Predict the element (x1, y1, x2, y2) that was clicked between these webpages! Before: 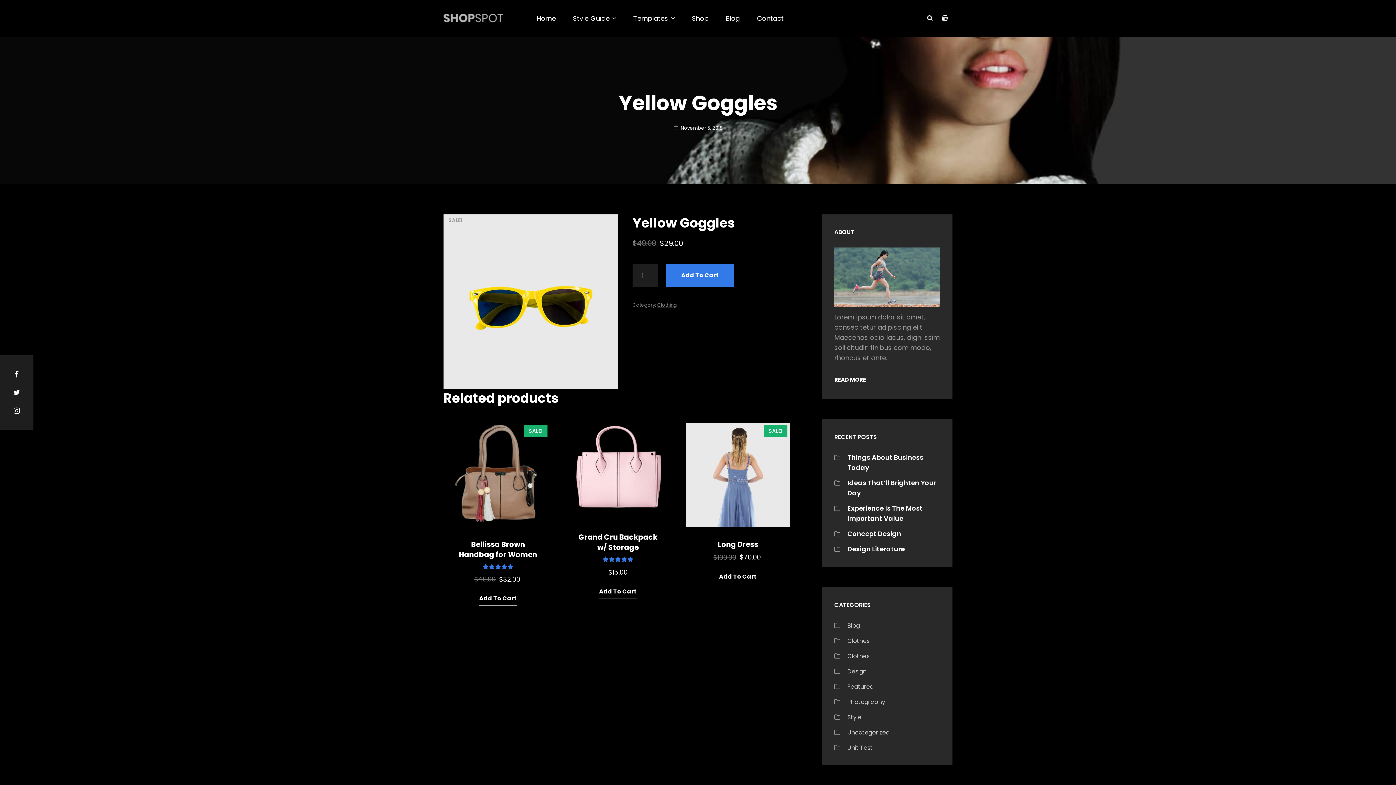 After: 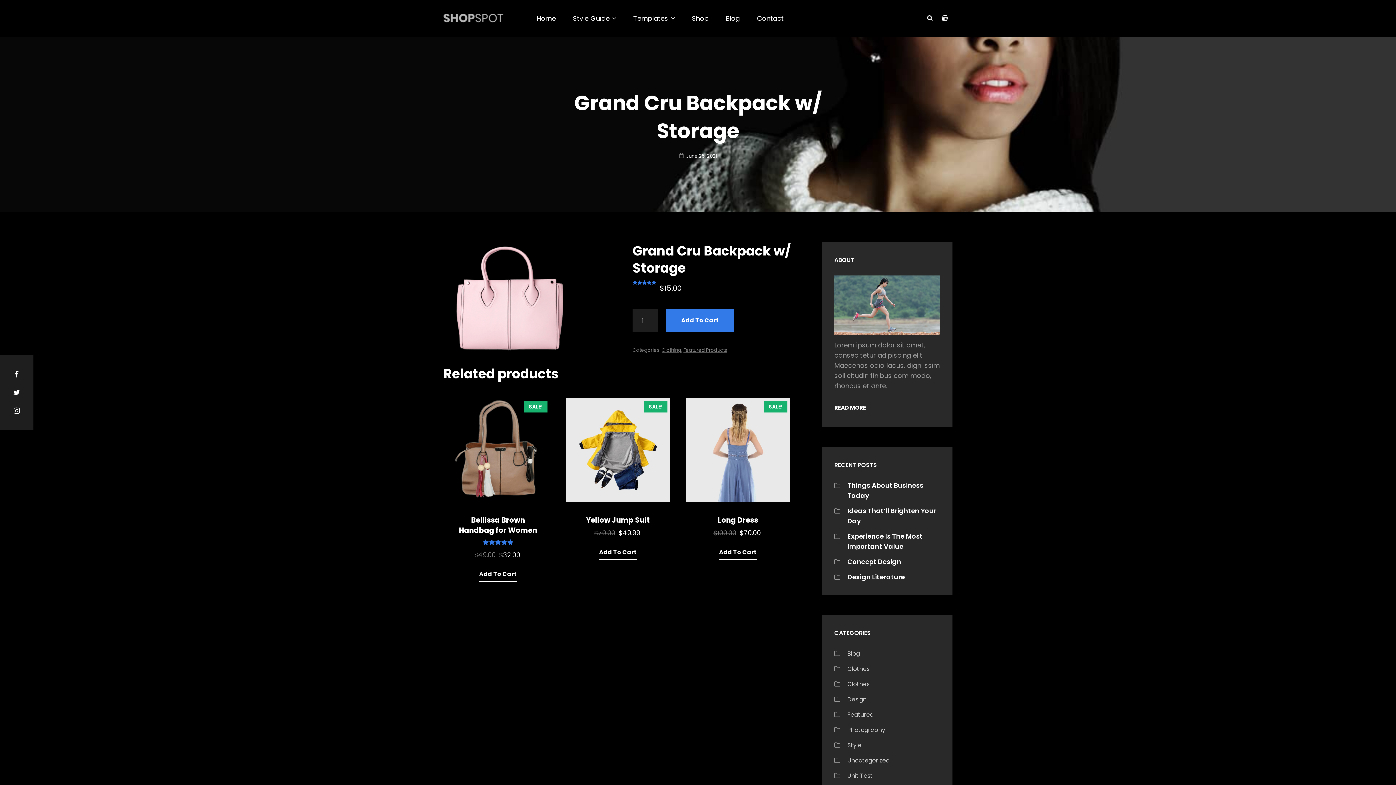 Action: bbox: (563, 420, 672, 524)